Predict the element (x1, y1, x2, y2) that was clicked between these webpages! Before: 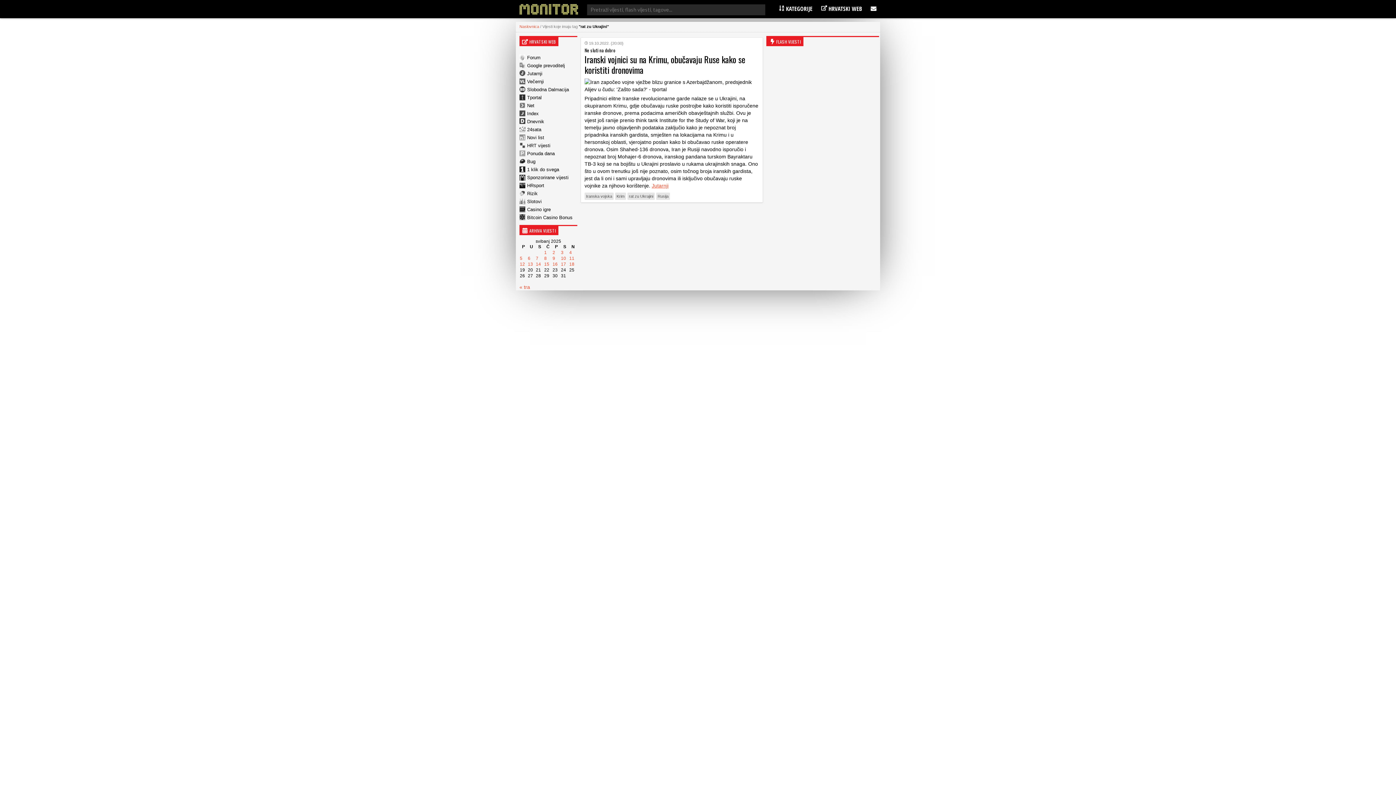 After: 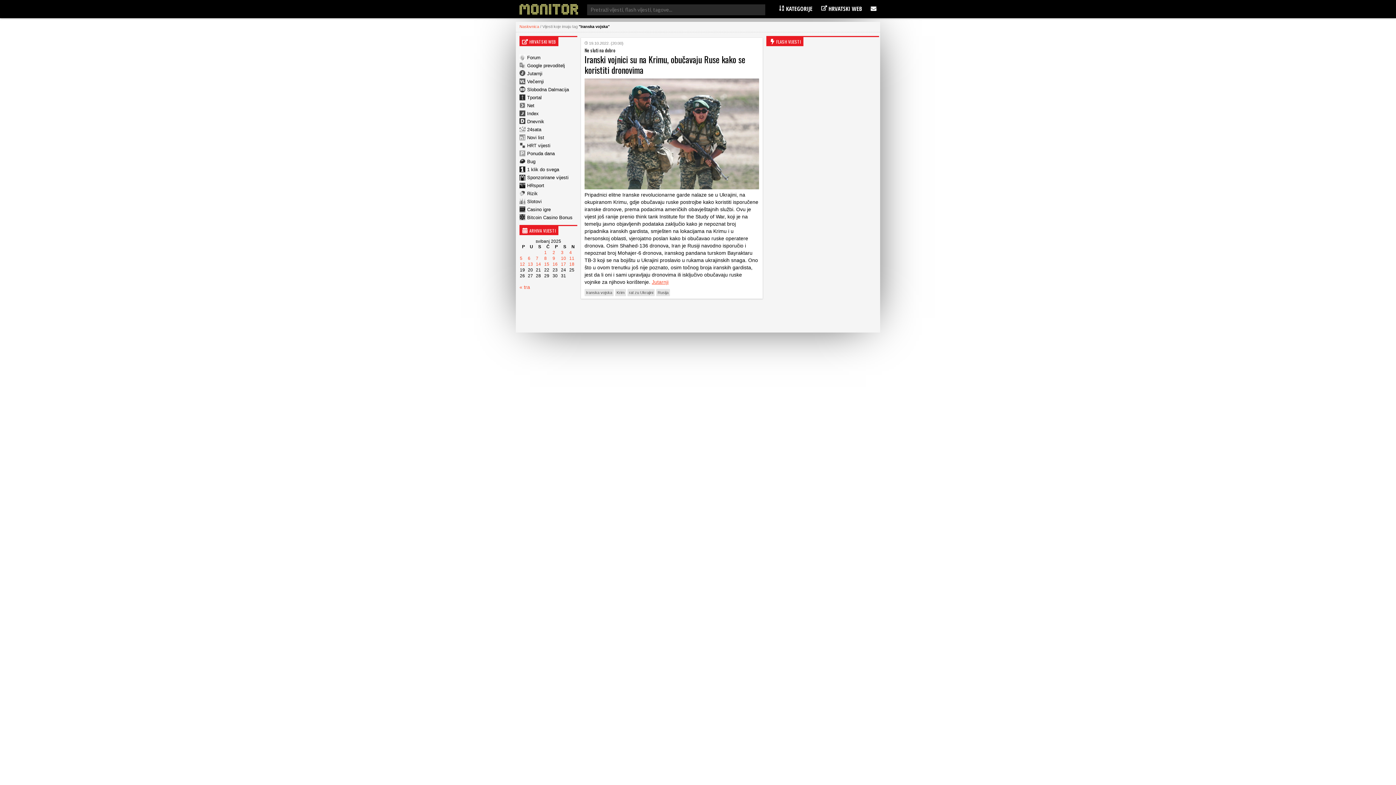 Action: label: Iranska vojska bbox: (584, 192, 613, 200)